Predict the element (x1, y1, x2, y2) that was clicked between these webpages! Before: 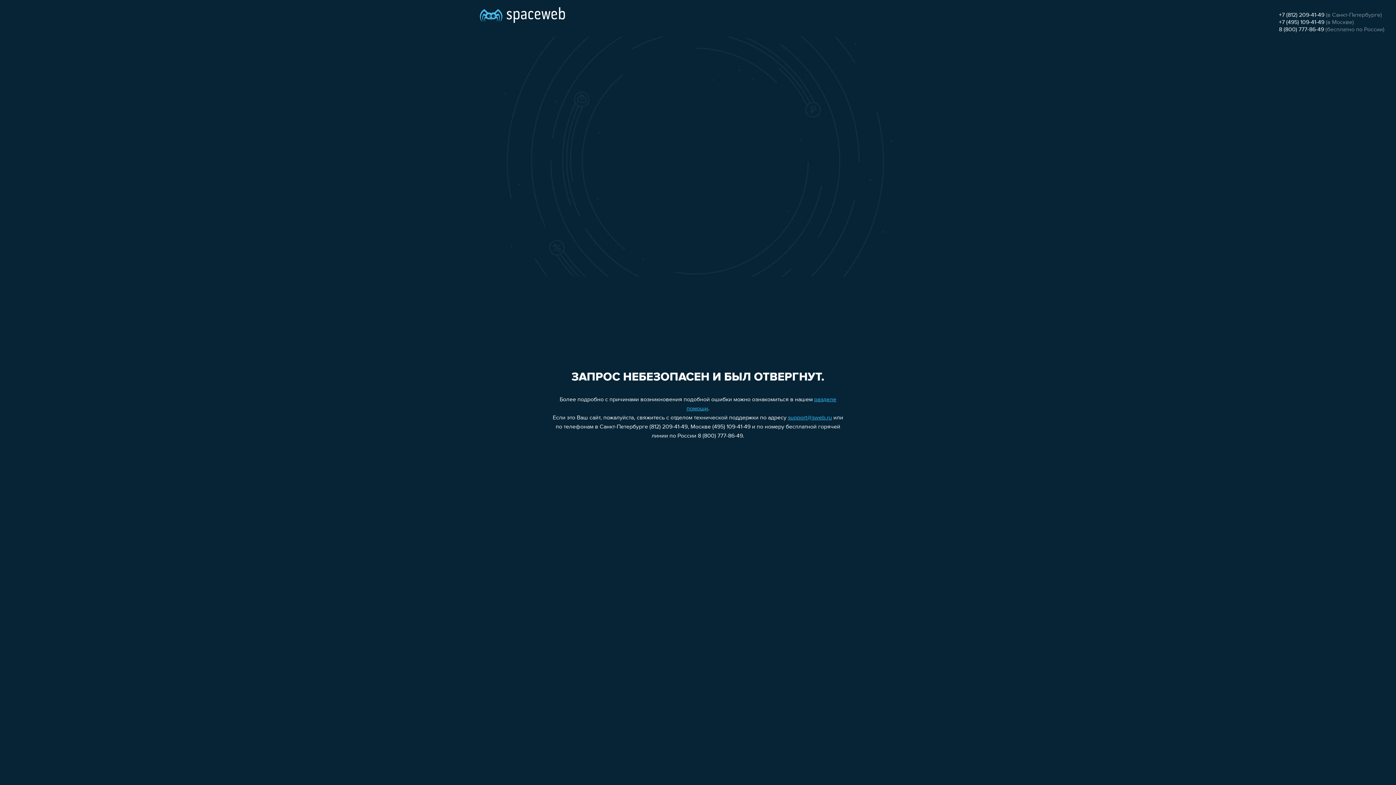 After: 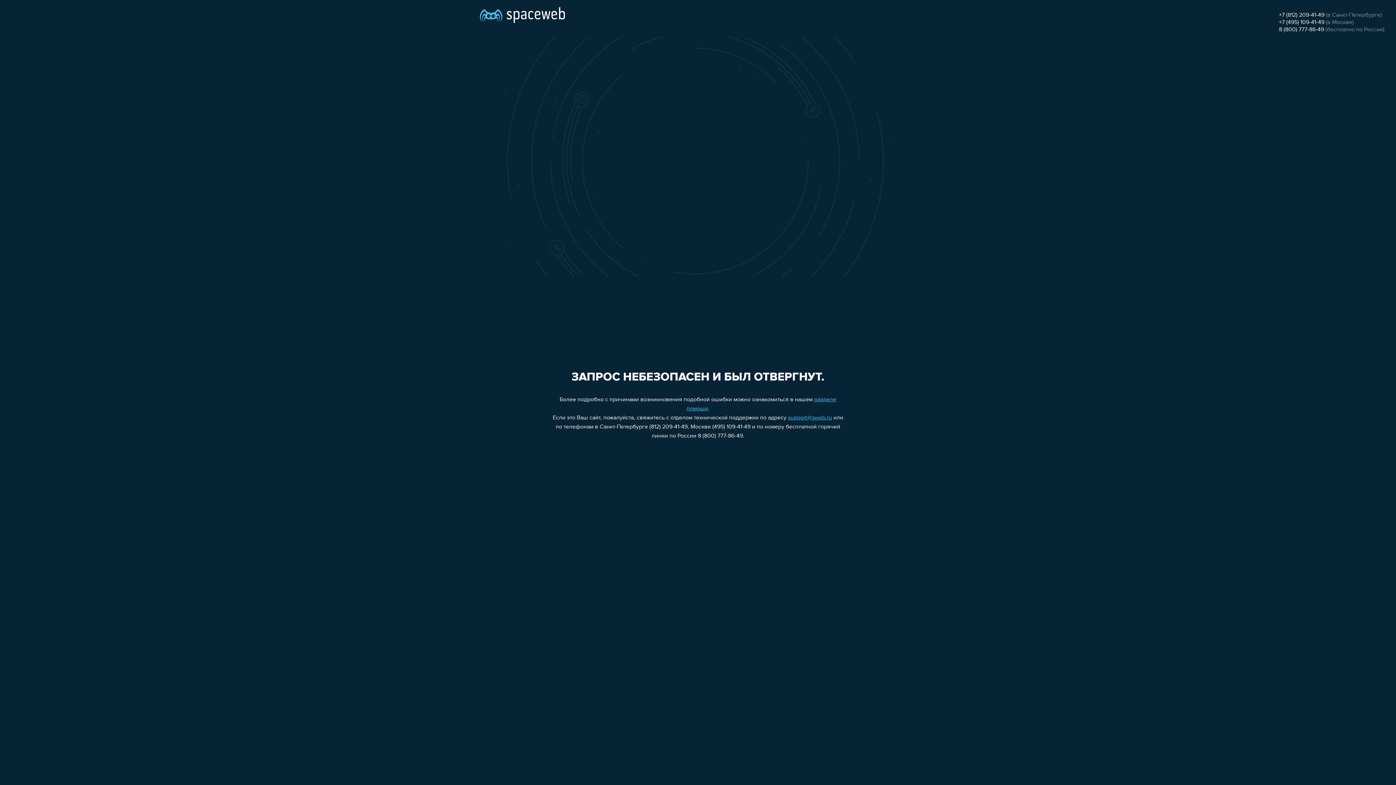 Action: bbox: (788, 415, 832, 421) label: support@sweb.ru